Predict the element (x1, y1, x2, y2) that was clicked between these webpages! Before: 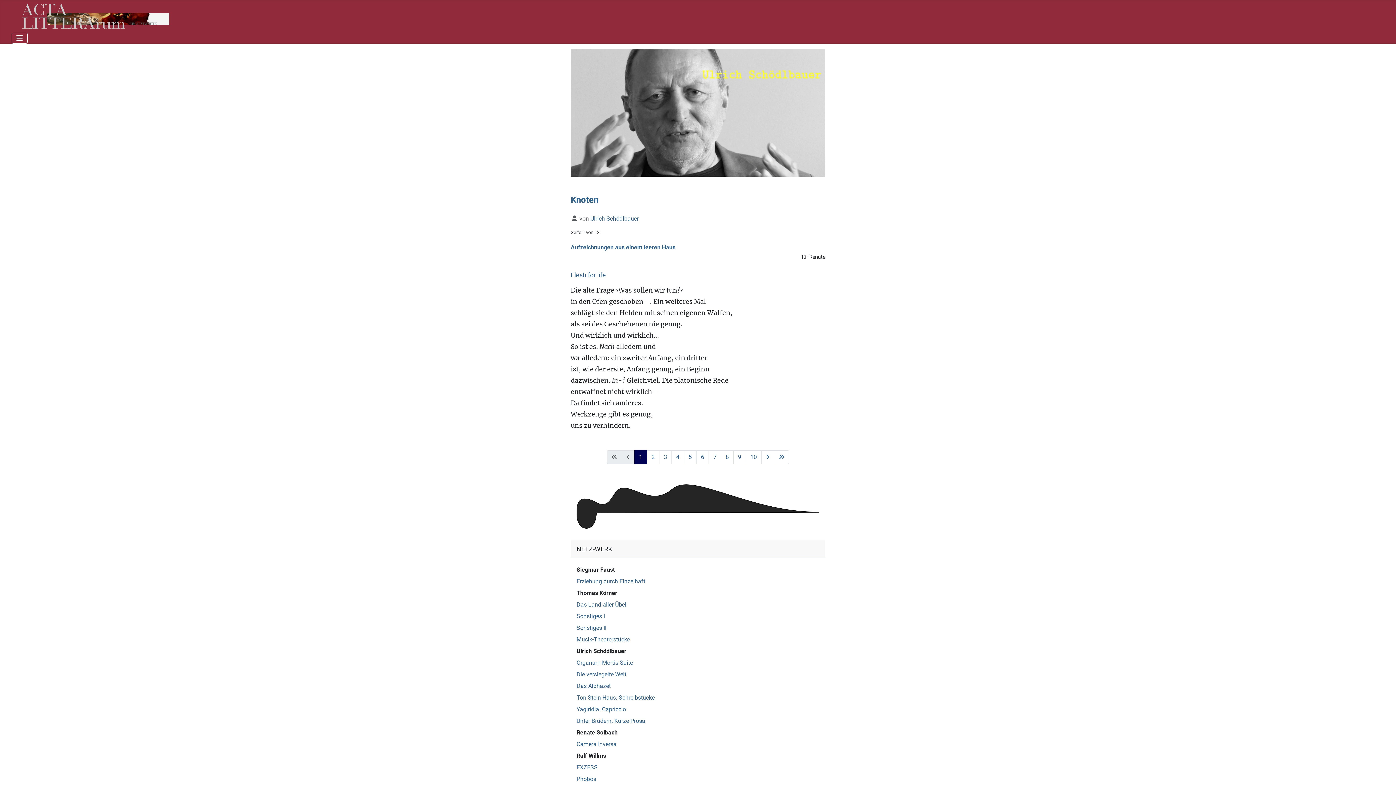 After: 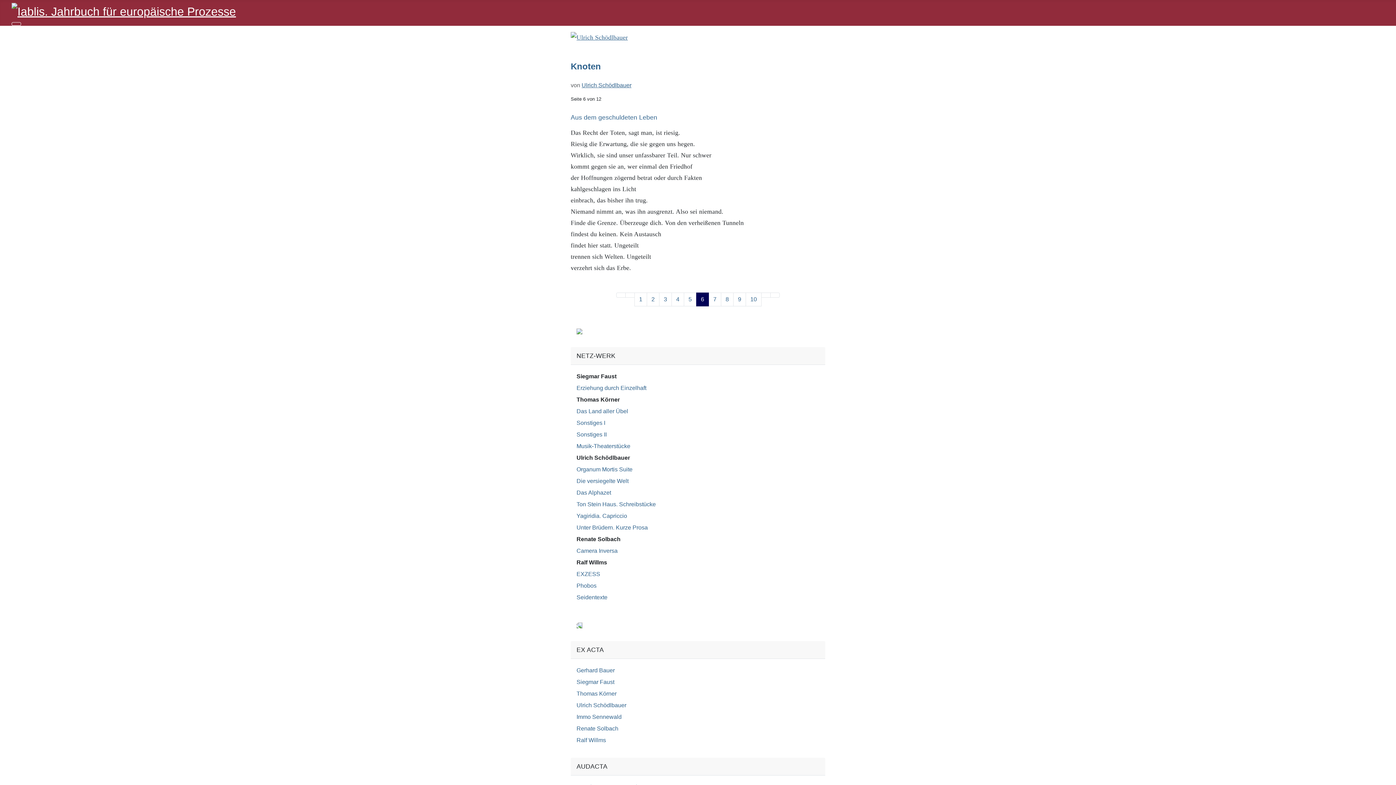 Action: bbox: (696, 450, 709, 464) label: Gehe zur Seite 6